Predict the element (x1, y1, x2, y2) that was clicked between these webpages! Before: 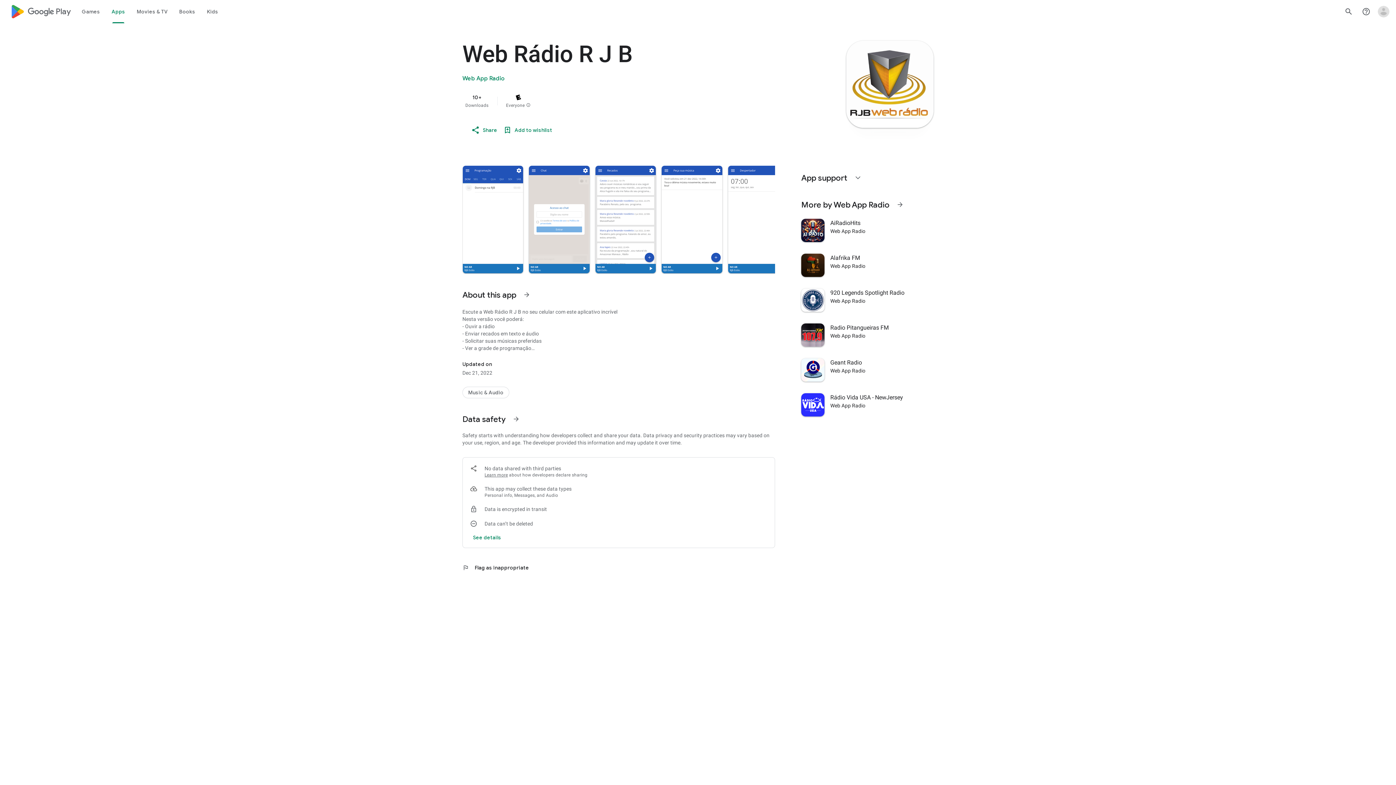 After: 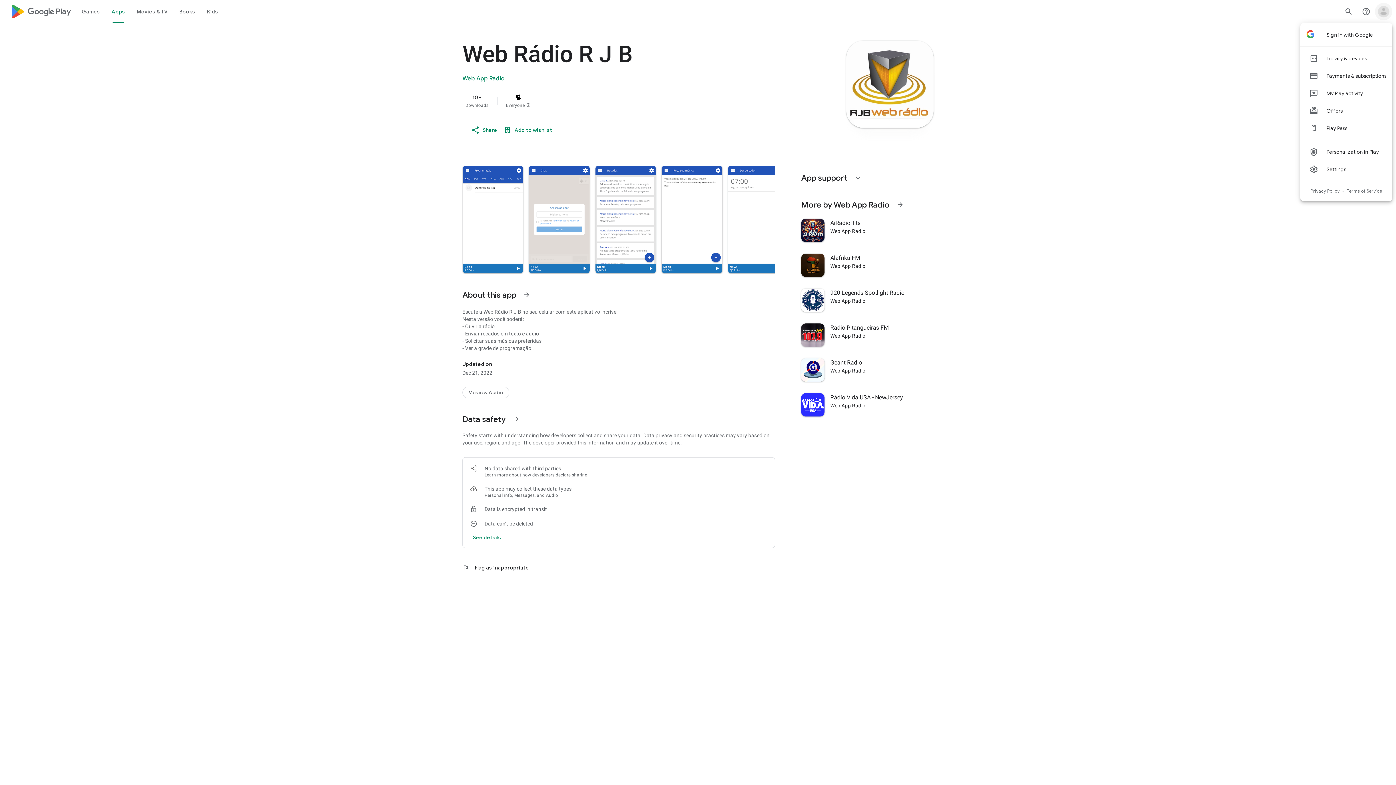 Action: label: Open account menu bbox: (1375, 2, 1392, 20)